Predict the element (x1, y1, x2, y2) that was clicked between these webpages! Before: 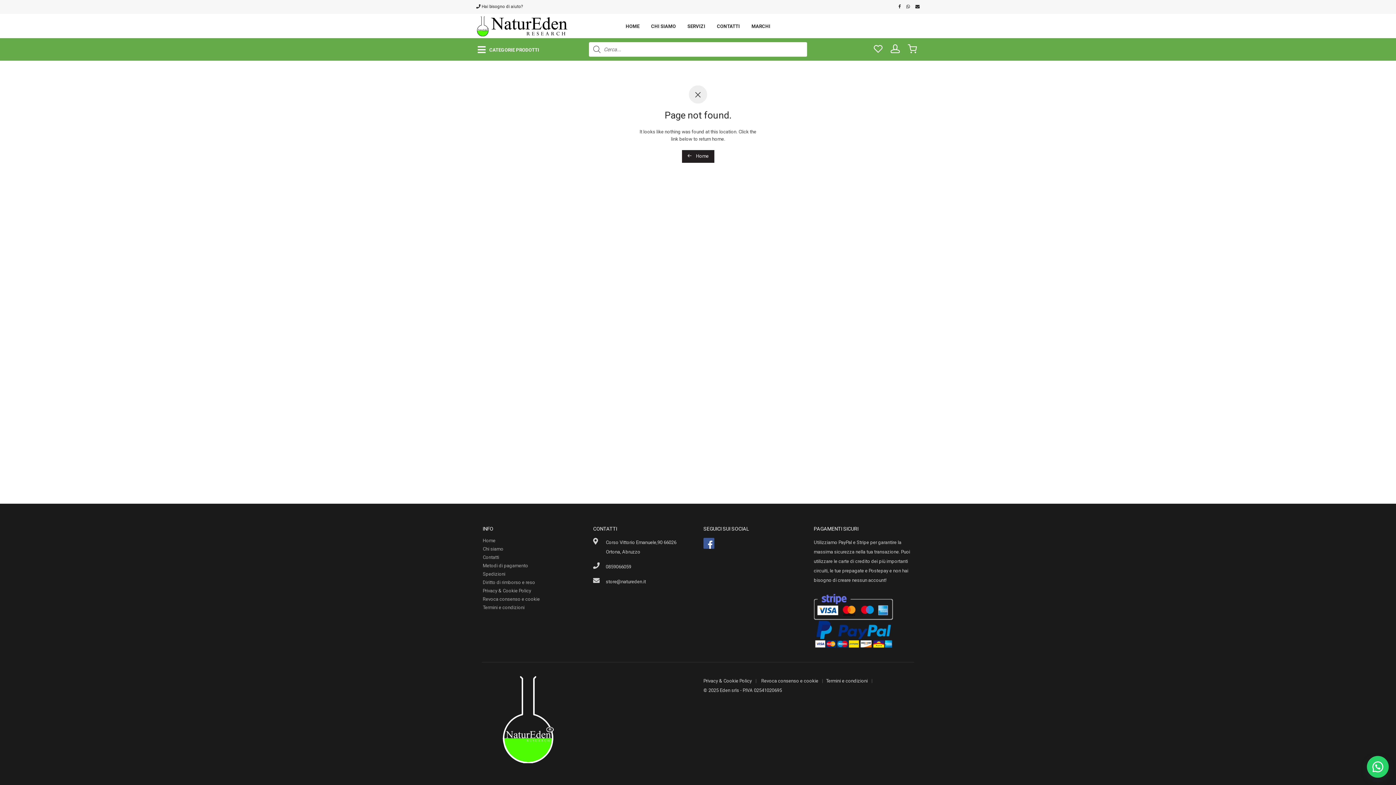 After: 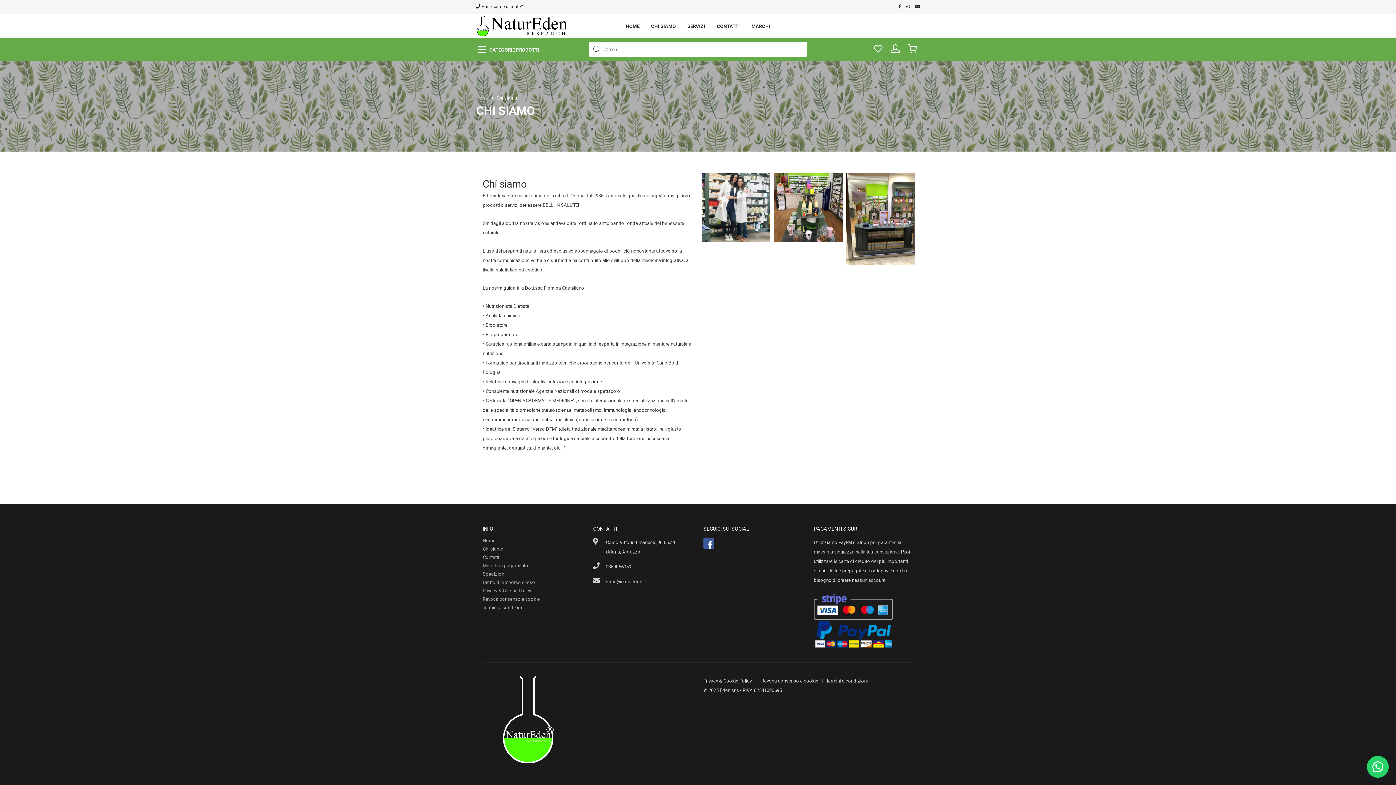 Action: bbox: (482, 546, 508, 551) label: Chi siamo